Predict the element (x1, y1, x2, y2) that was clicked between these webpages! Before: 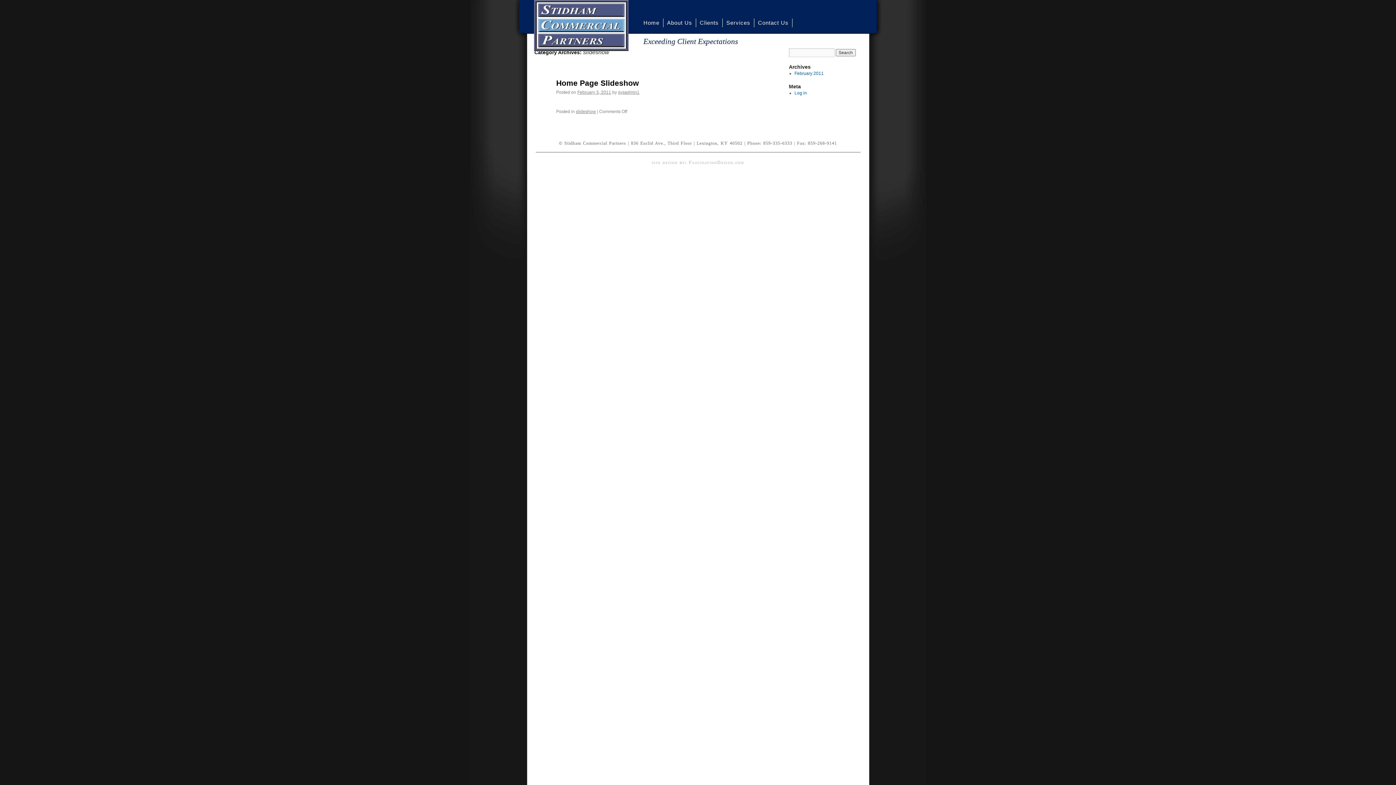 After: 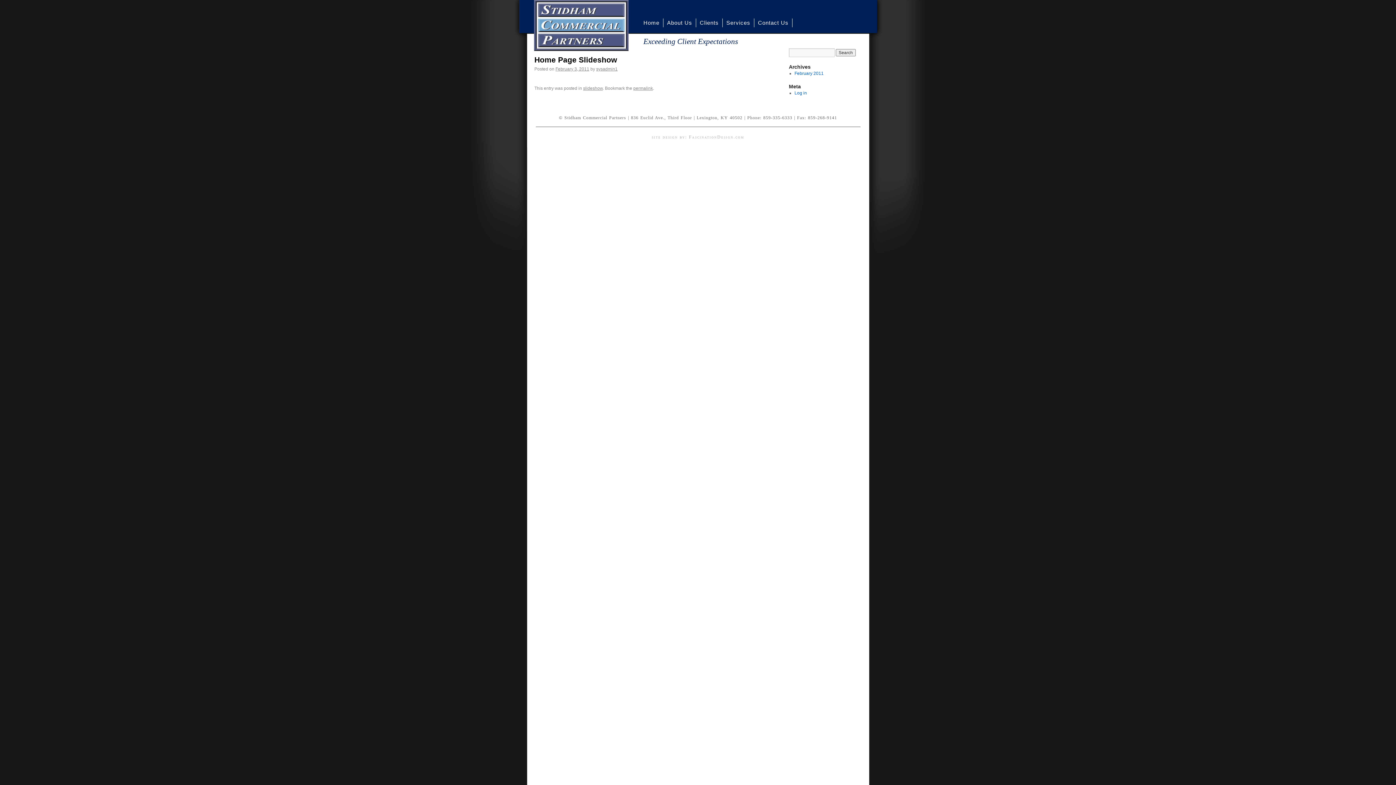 Action: label: Home Page Slideshow bbox: (556, 78, 638, 87)